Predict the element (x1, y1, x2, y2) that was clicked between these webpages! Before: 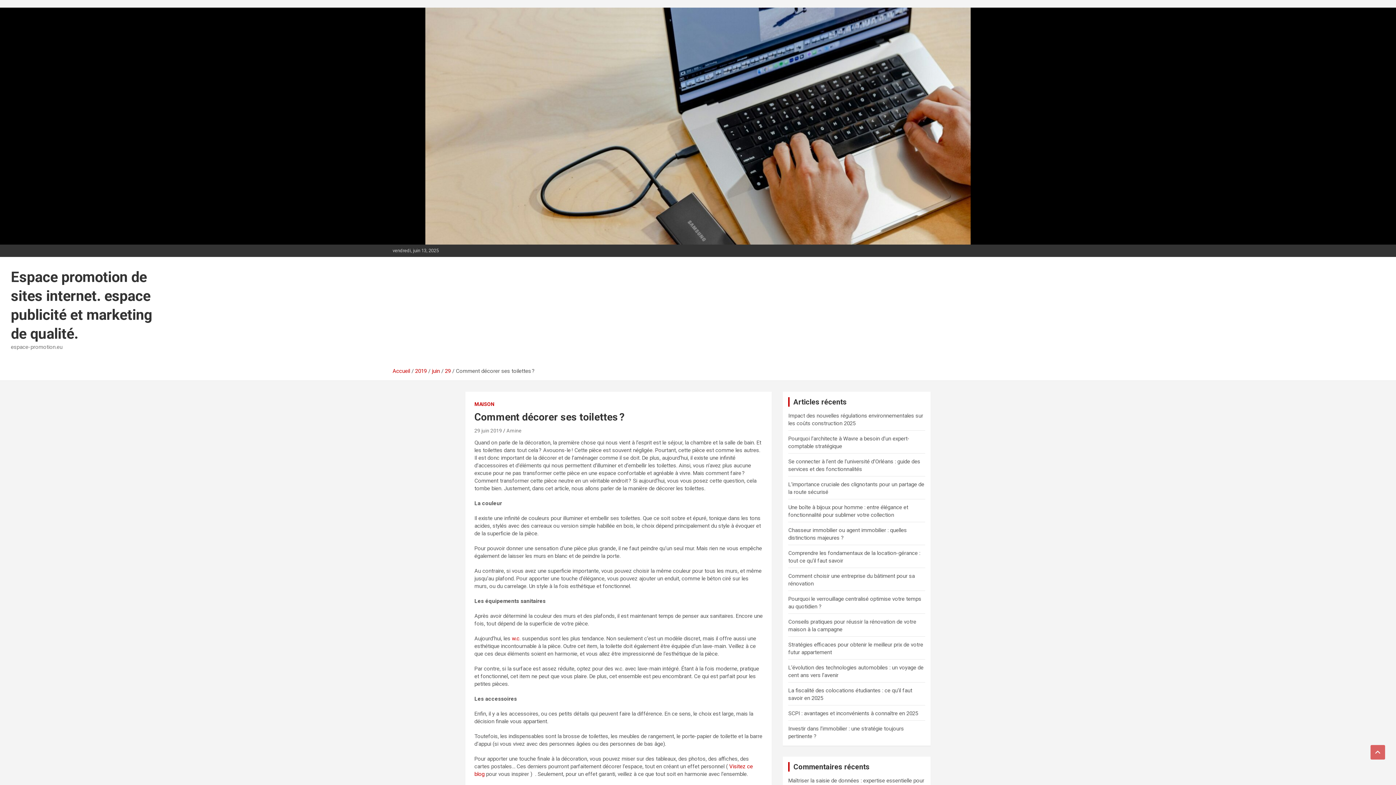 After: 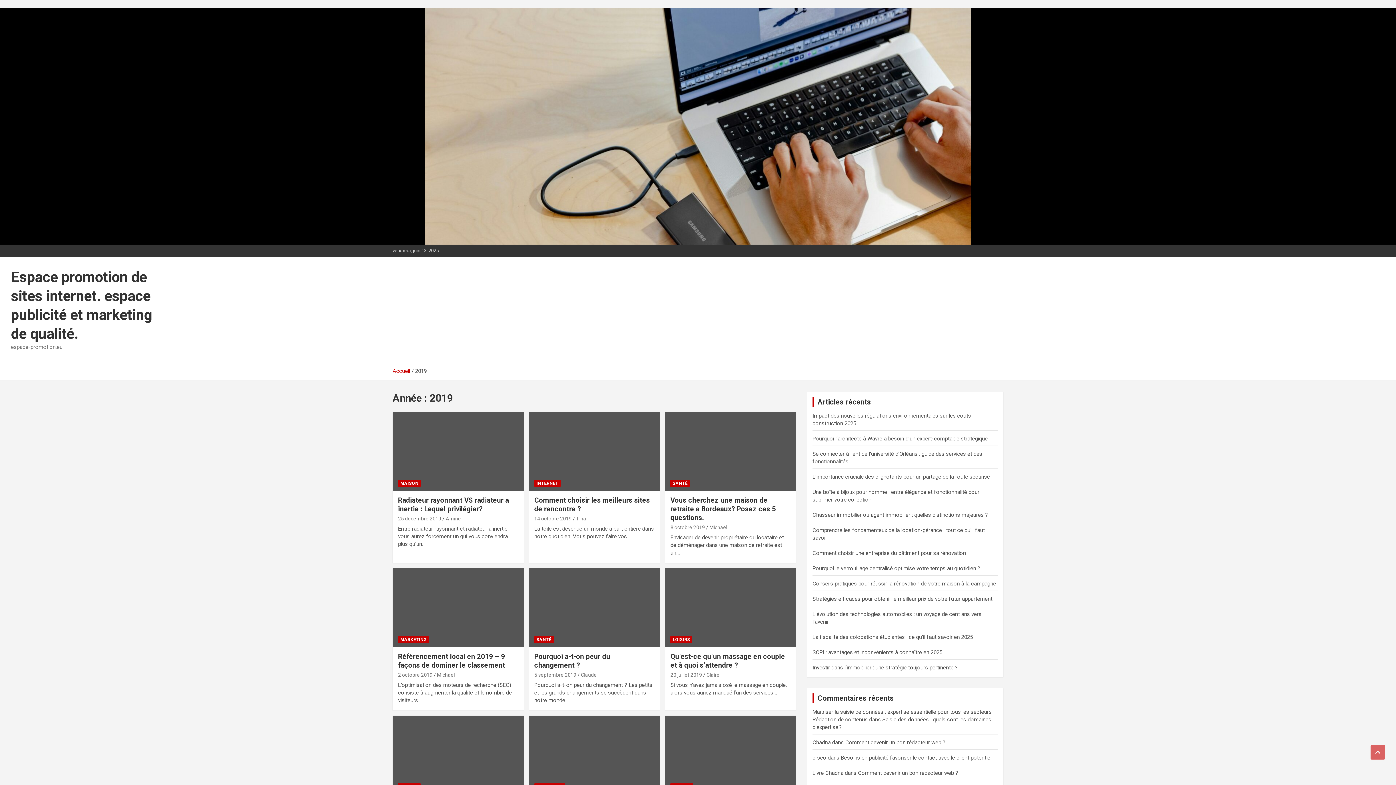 Action: bbox: (415, 368, 426, 374) label: 2019